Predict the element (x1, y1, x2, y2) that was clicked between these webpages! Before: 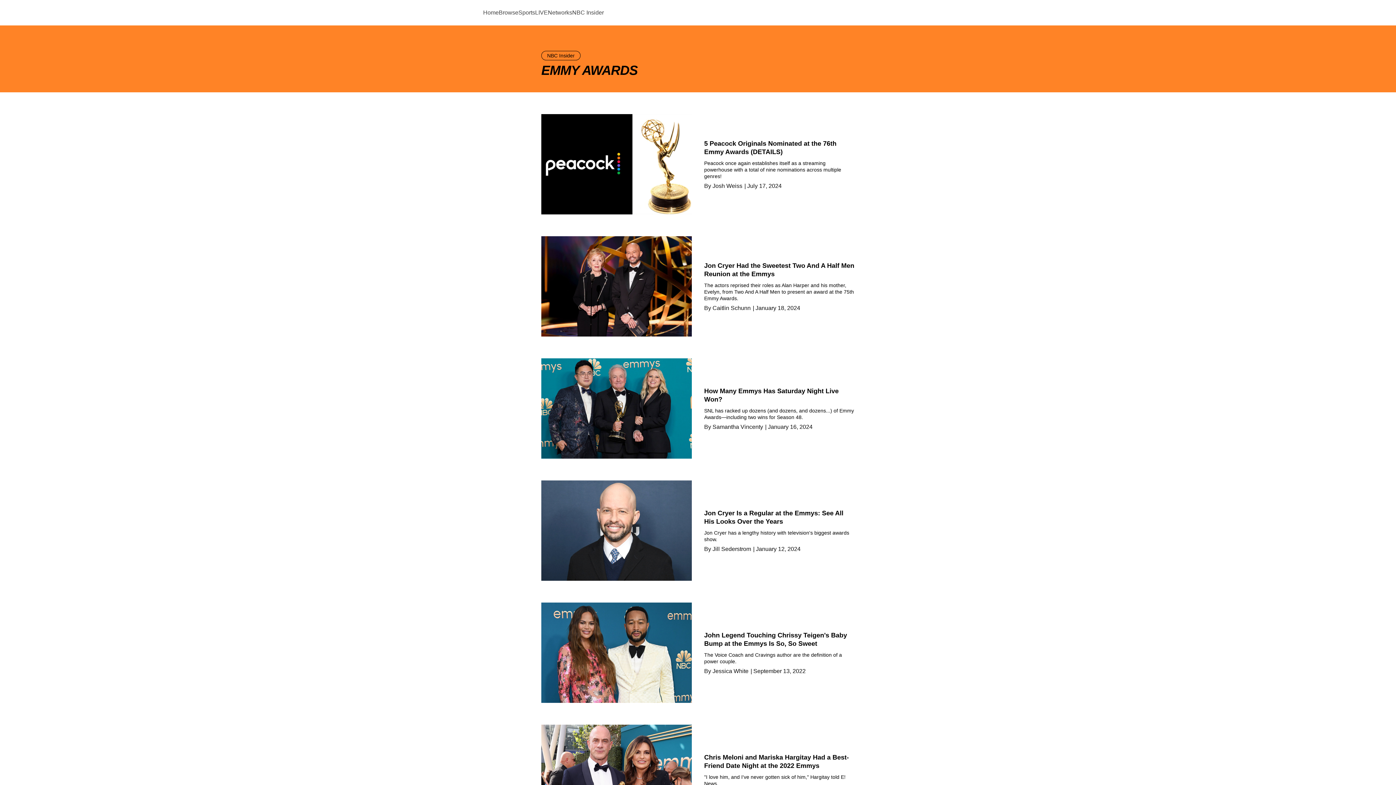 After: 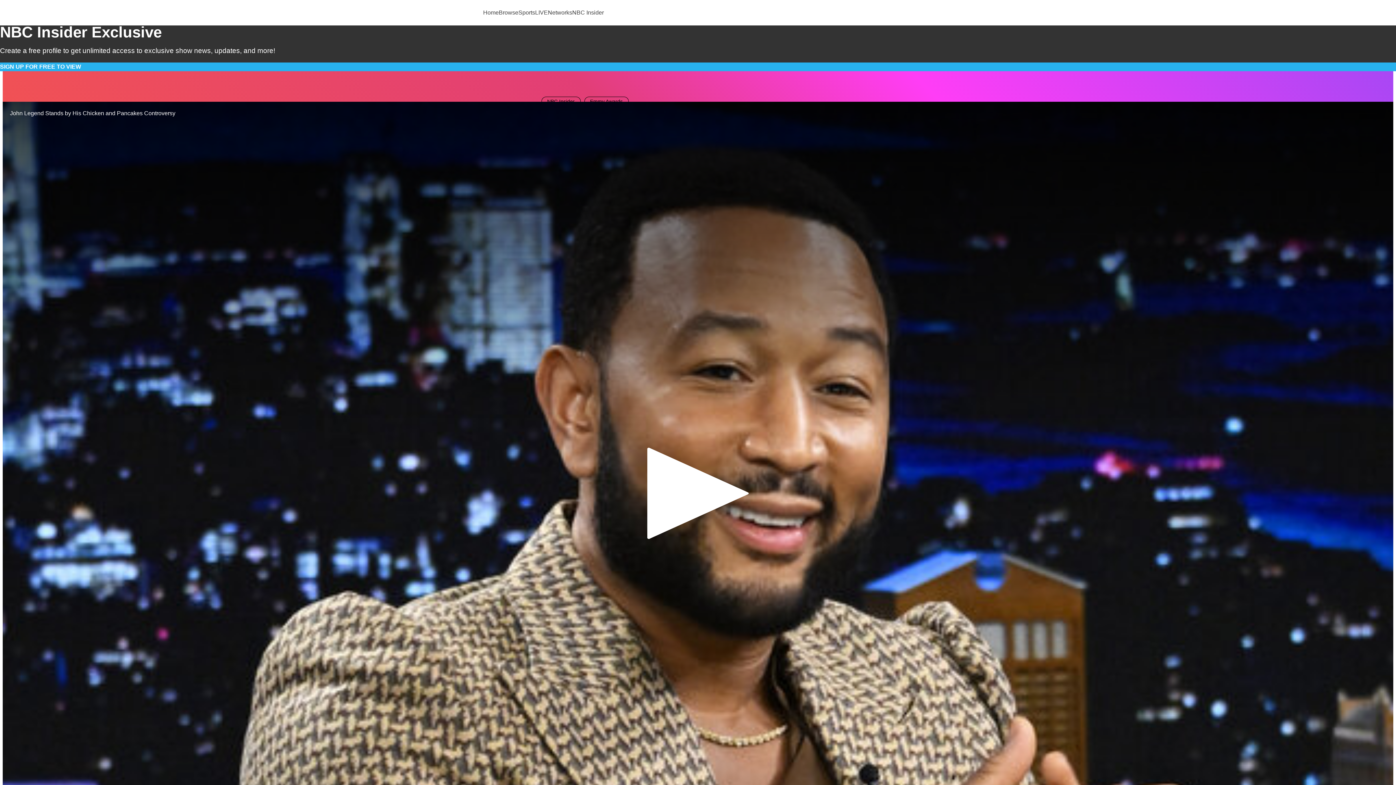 Action: bbox: (541, 602, 692, 703)